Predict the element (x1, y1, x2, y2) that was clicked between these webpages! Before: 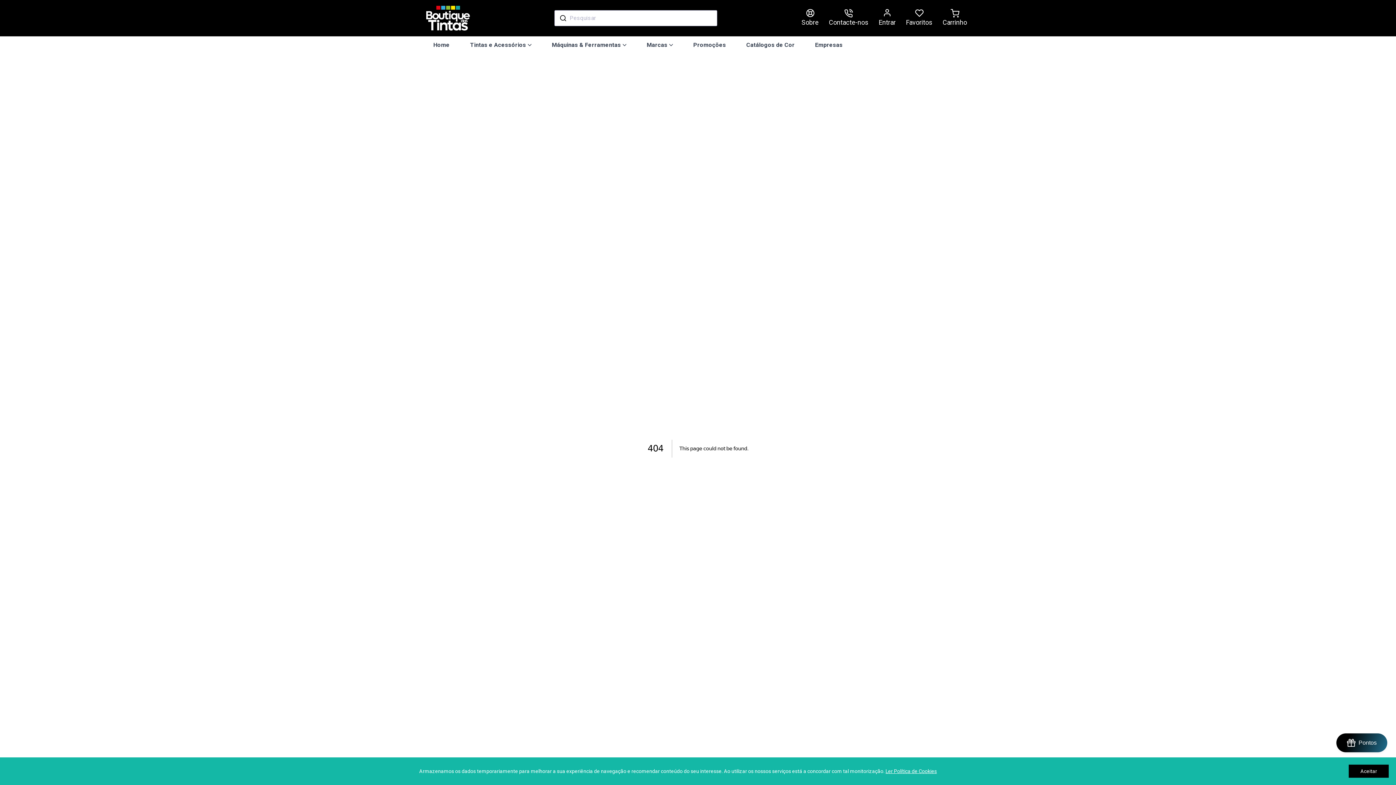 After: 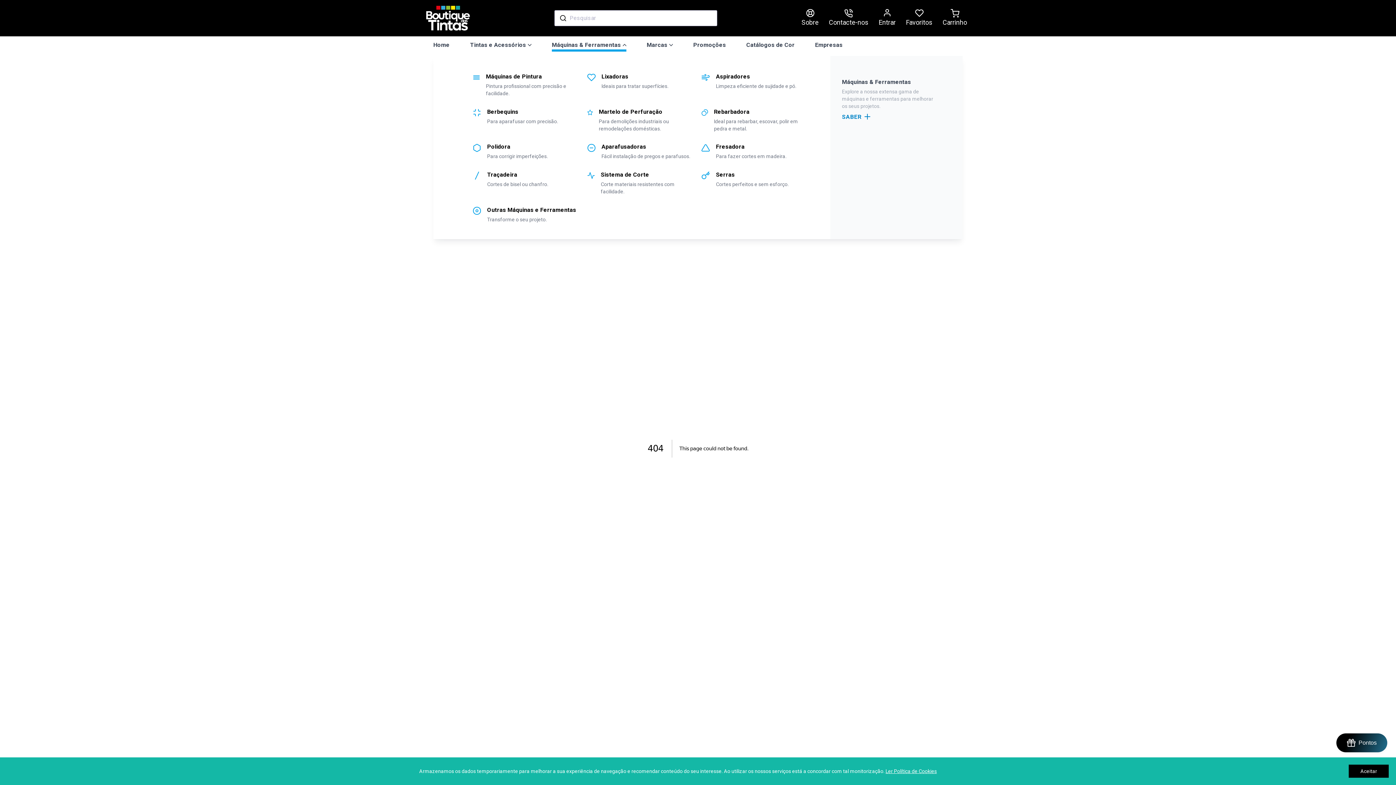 Action: bbox: (552, 40, 626, 51) label: Máquinas & Ferramentas